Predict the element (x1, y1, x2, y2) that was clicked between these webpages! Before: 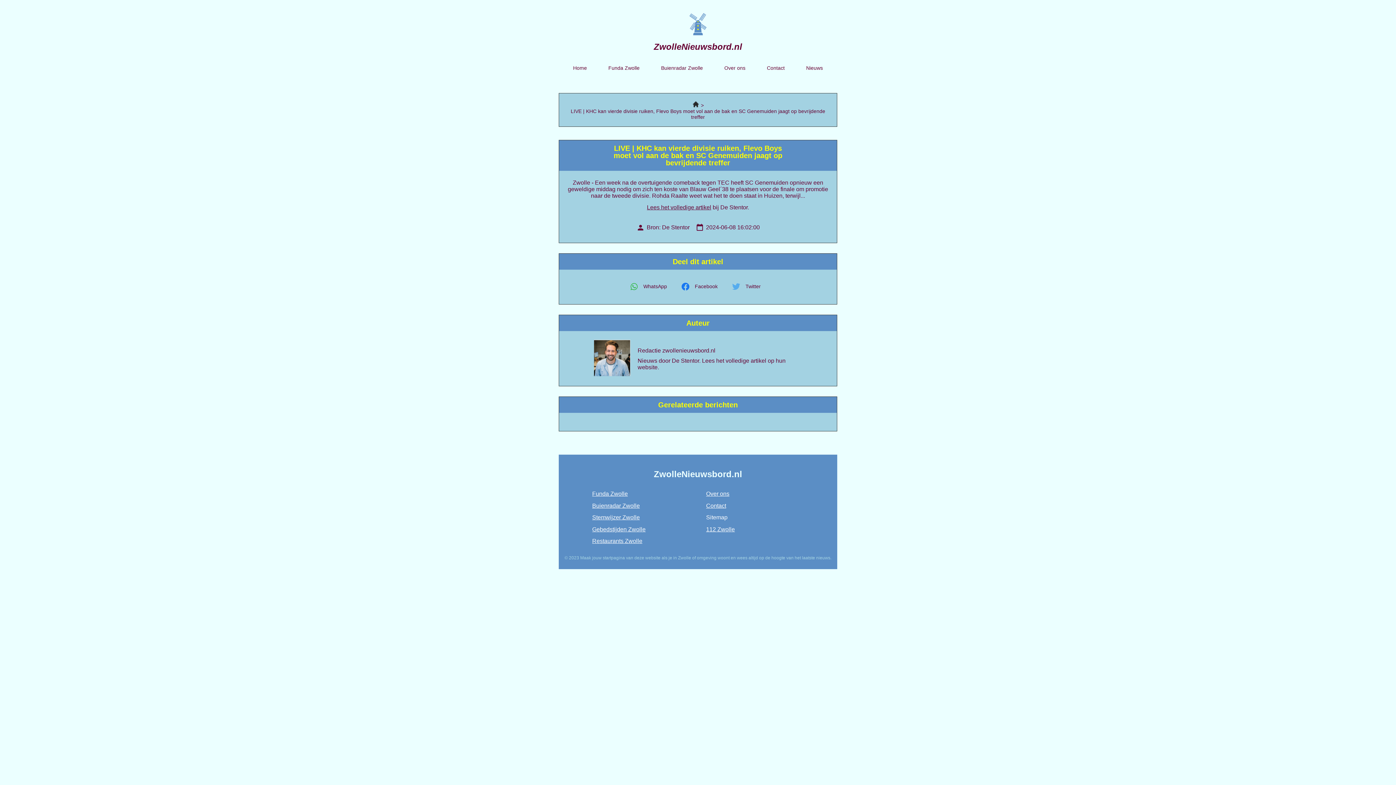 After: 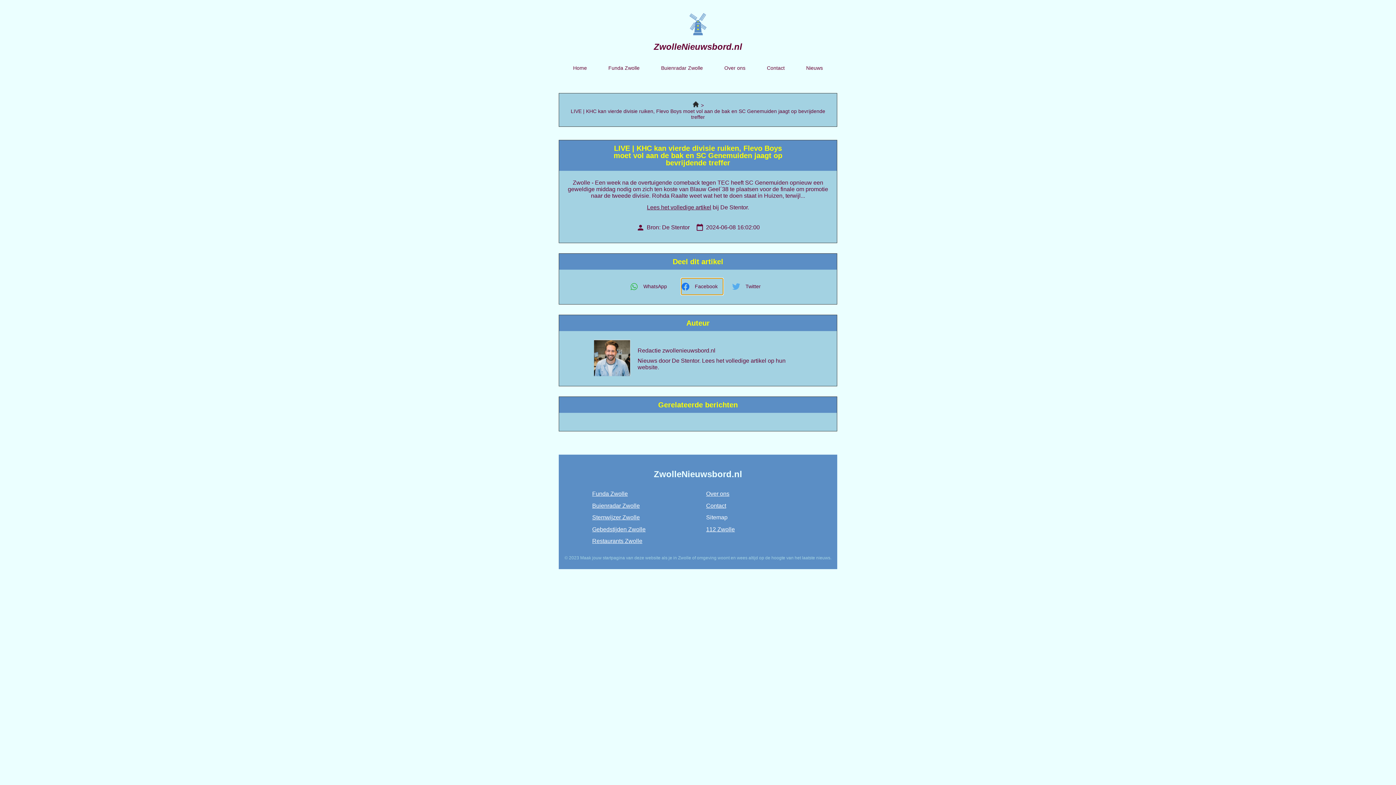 Action: bbox: (681, 278, 723, 295) label: Delen op facebook